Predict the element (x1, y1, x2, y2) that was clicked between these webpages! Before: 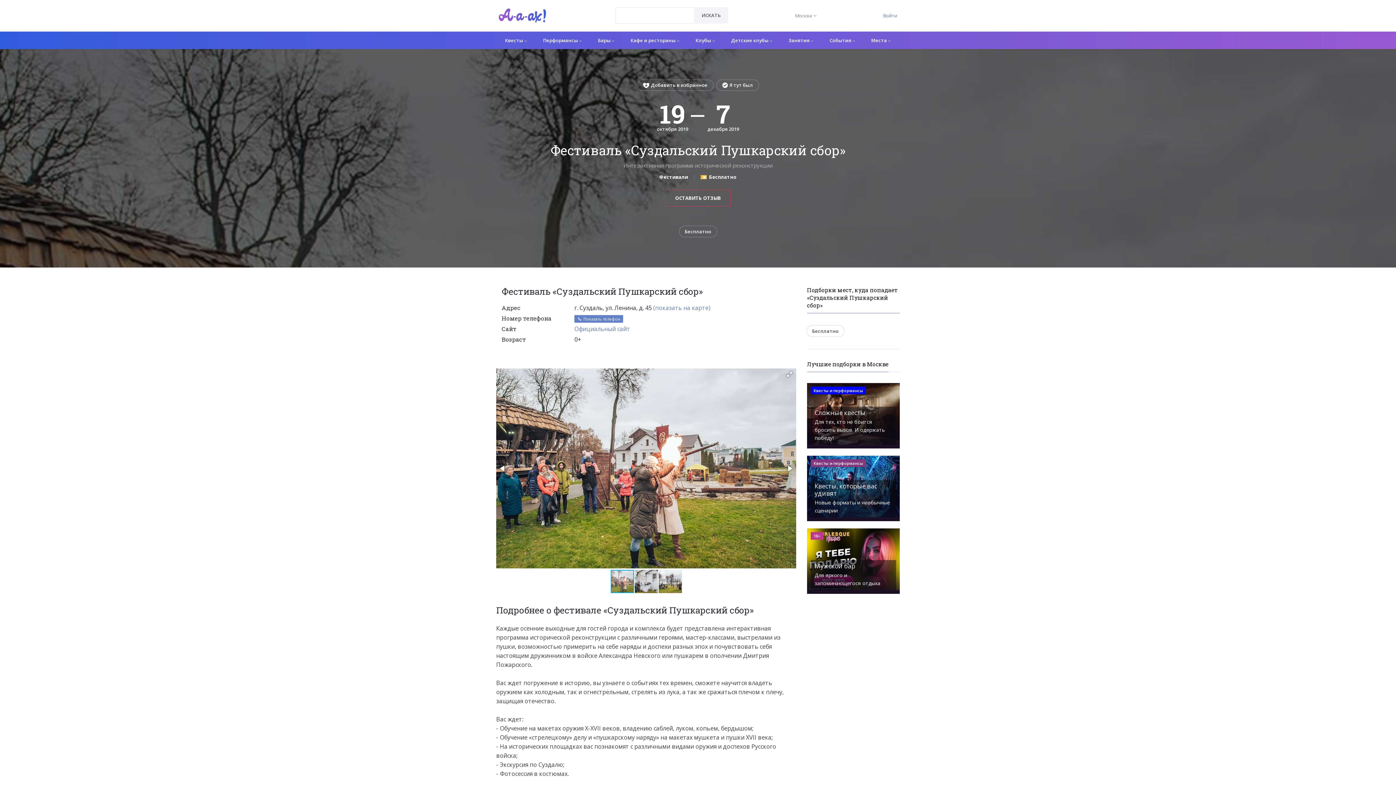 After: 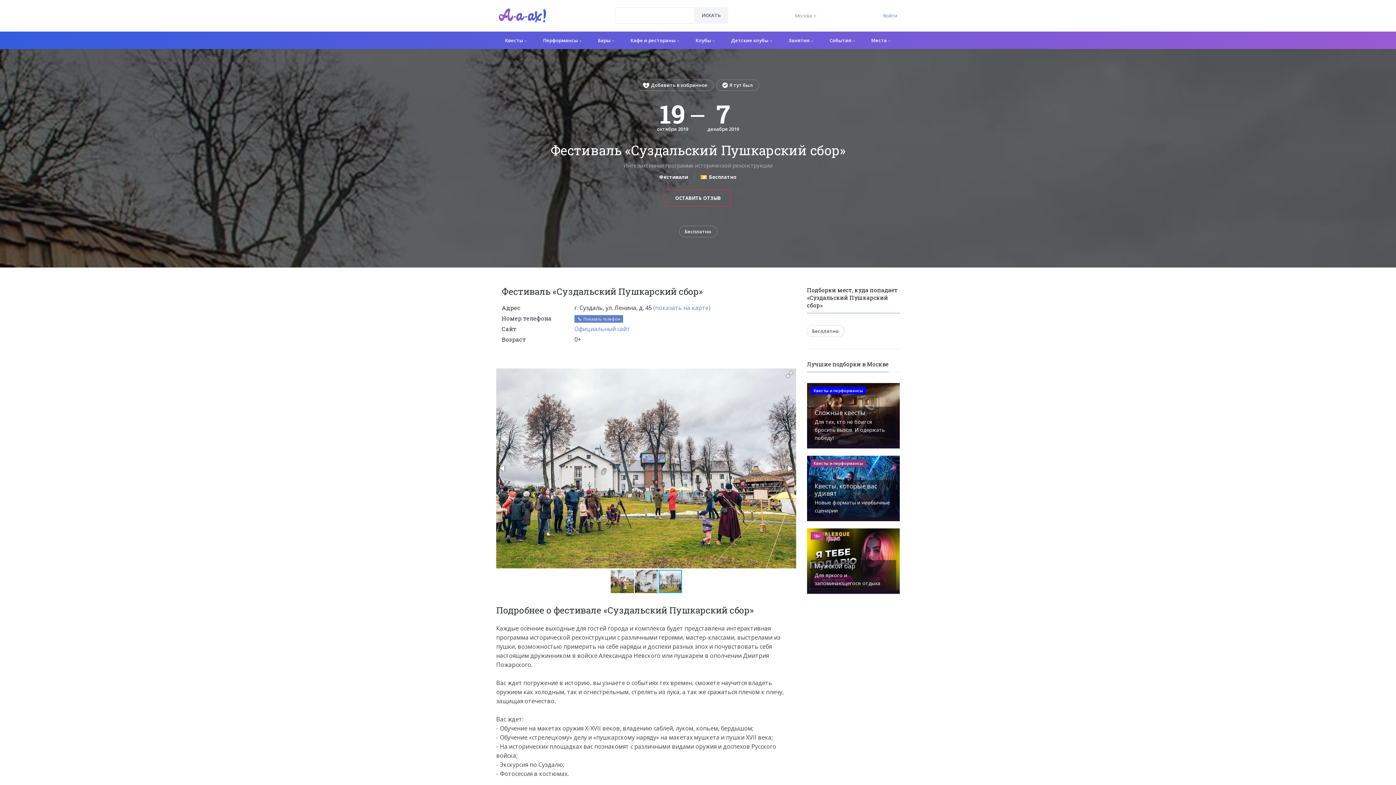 Action: bbox: (497, 462, 508, 474)